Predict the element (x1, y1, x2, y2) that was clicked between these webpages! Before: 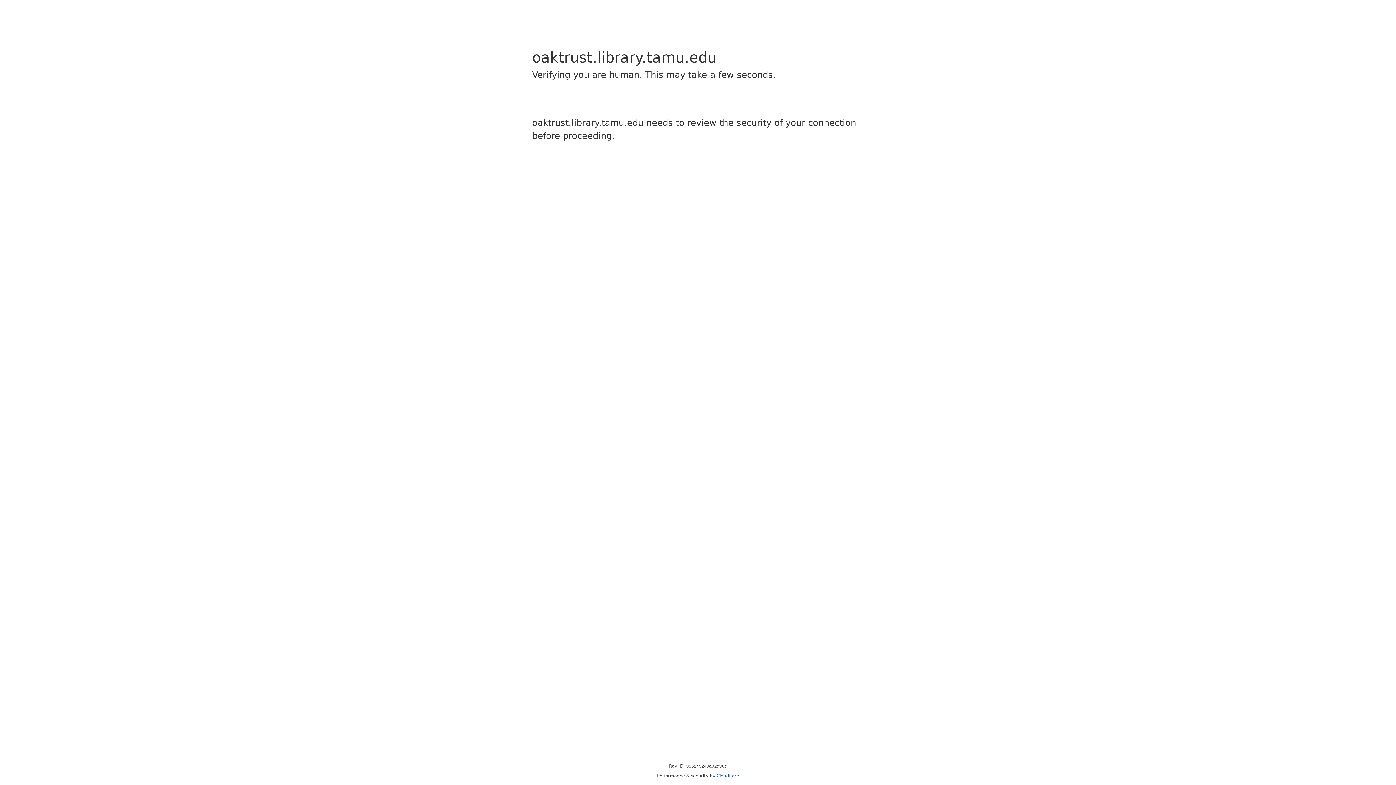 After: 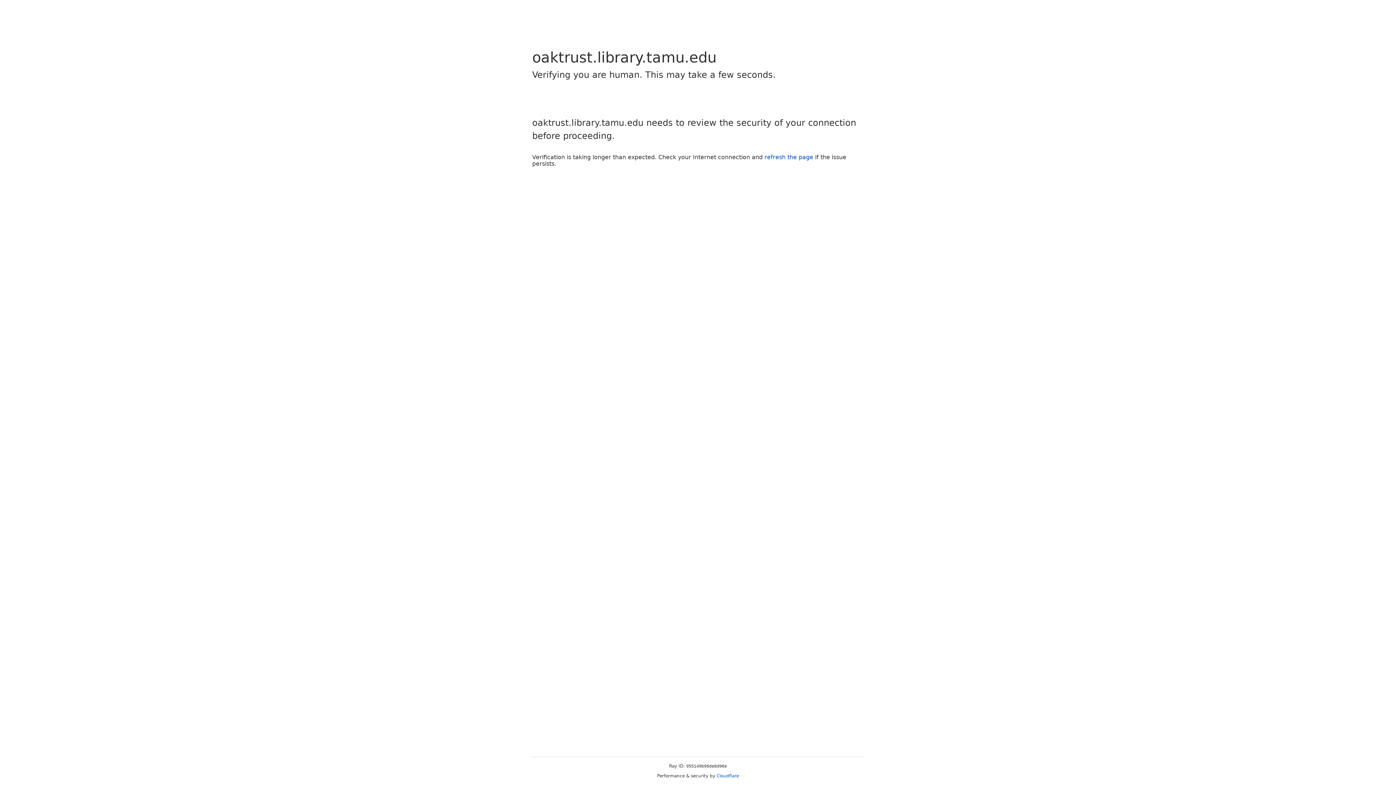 Action: bbox: (716, 773, 739, 778) label: Cloudflare